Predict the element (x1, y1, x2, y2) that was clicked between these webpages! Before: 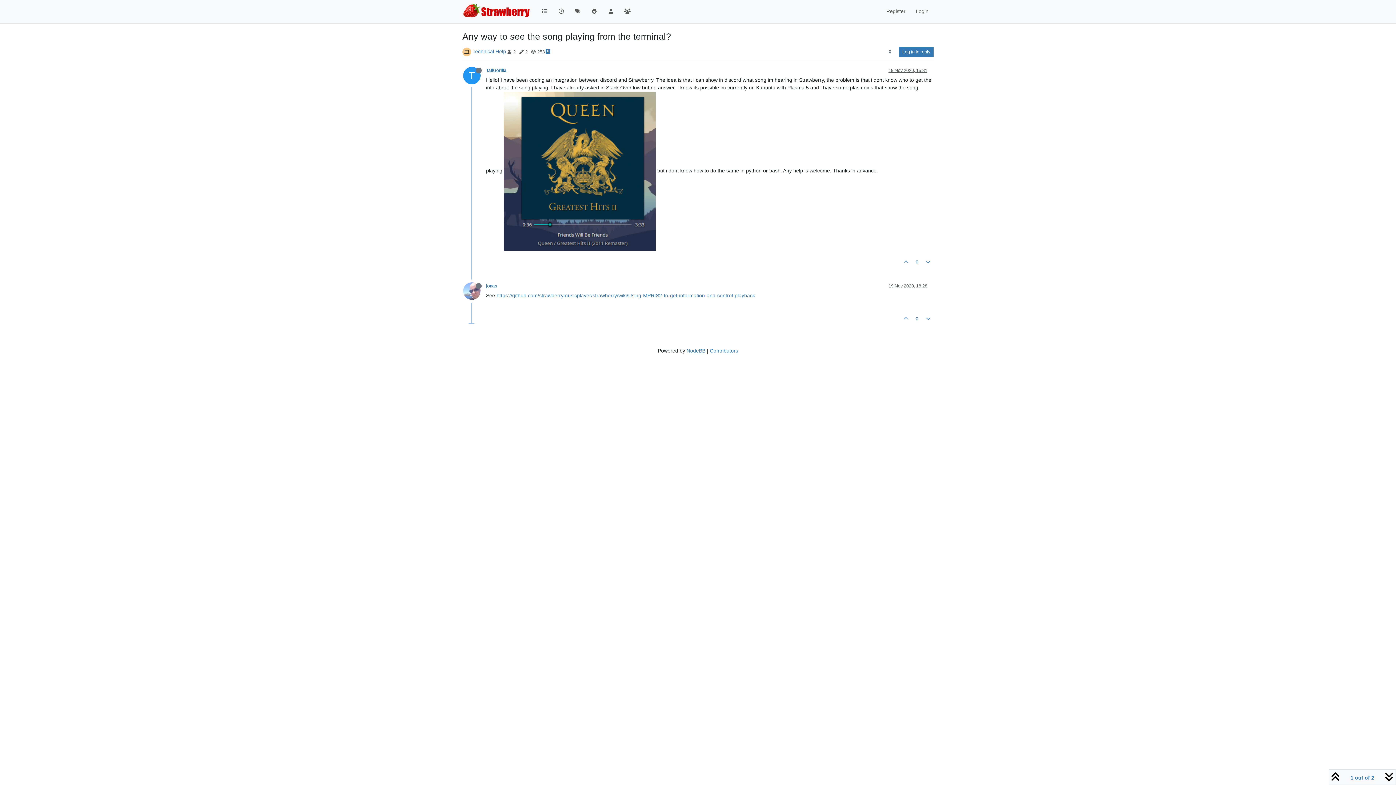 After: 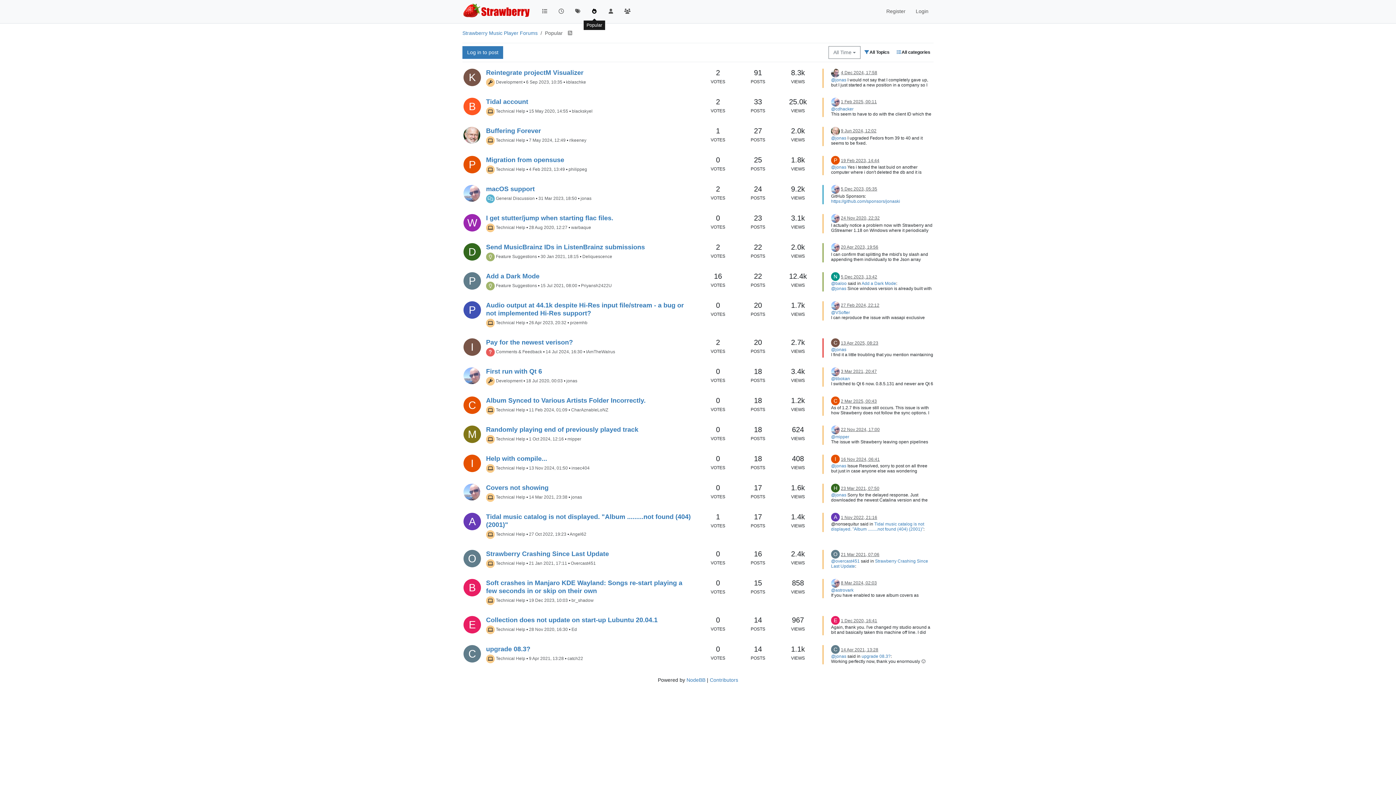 Action: bbox: (586, 4, 602, 18)